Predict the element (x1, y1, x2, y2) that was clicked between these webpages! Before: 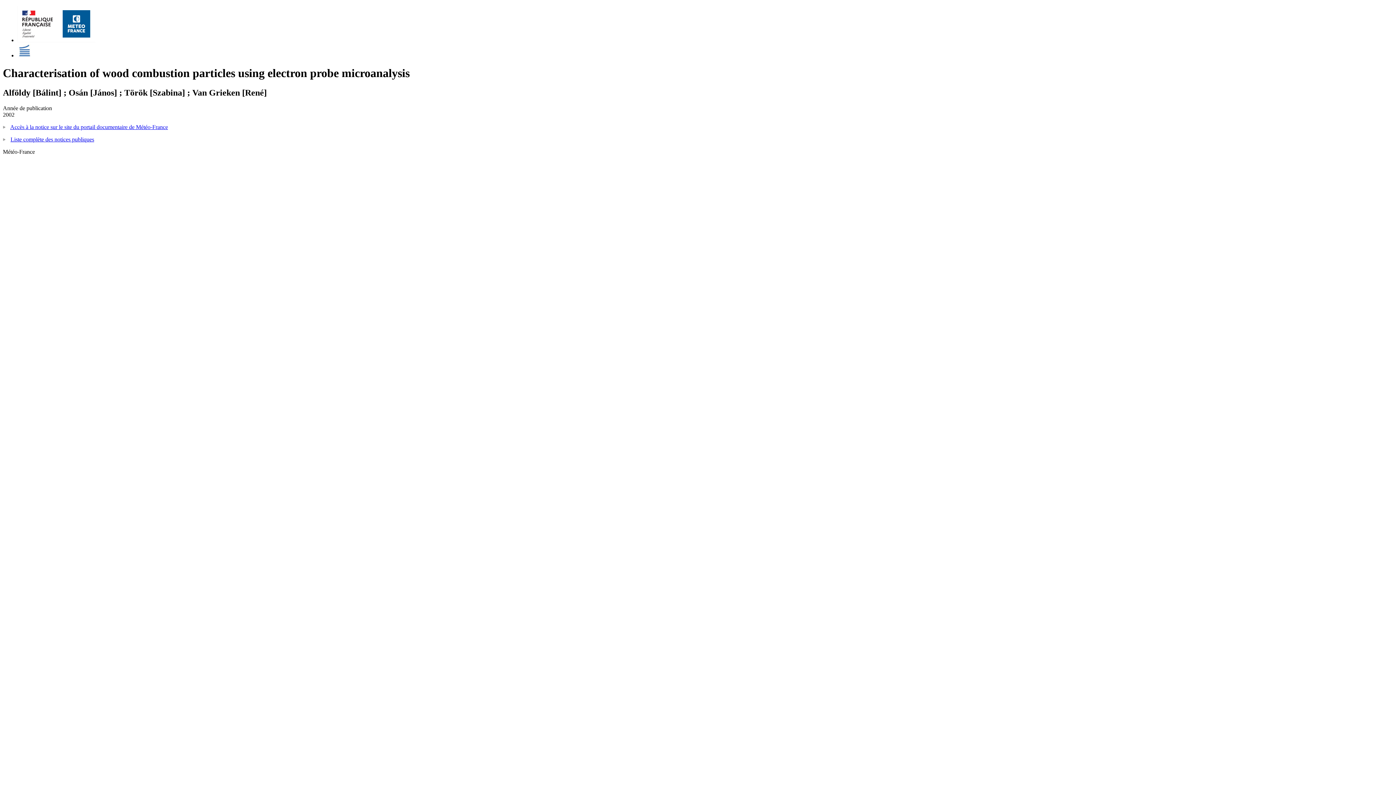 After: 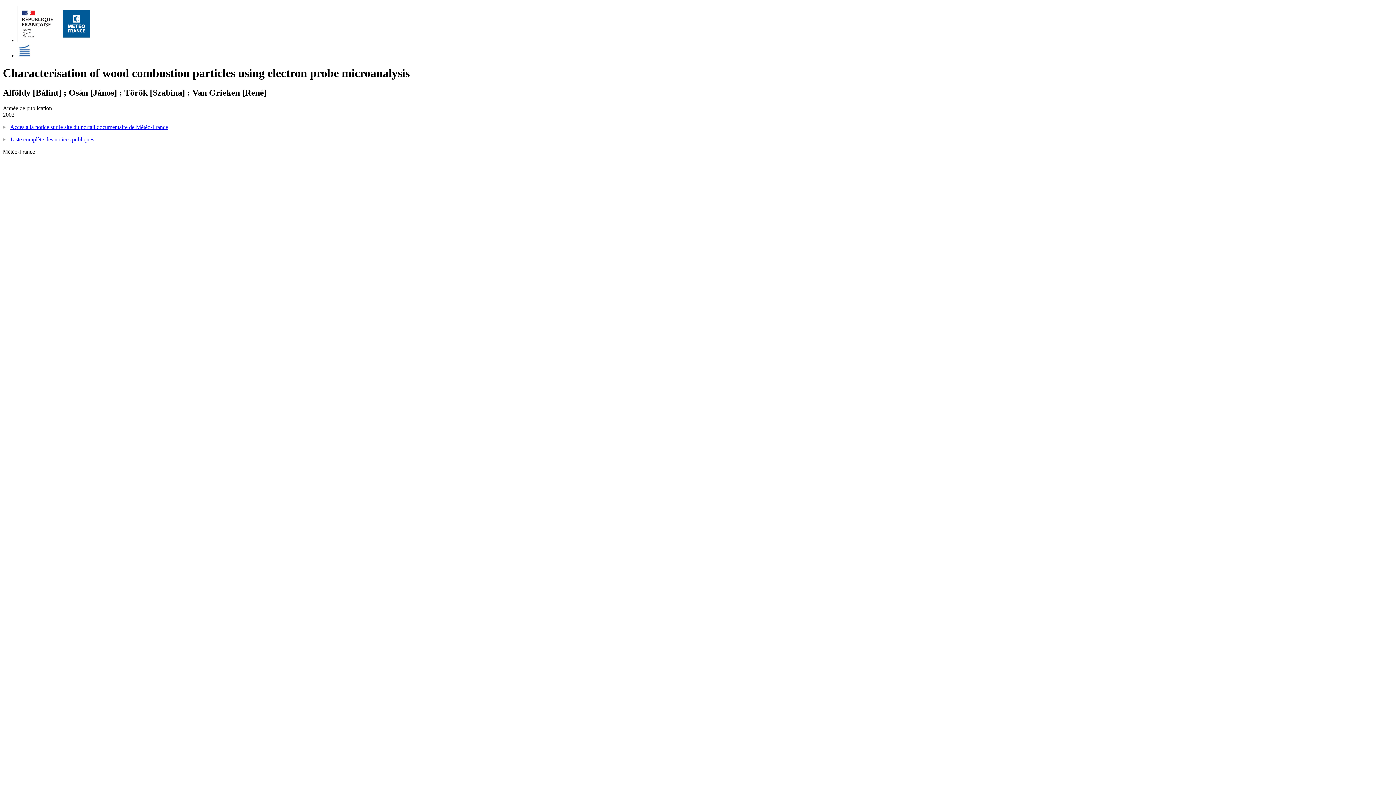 Action: bbox: (10, 123, 168, 130) label: Accès à la notice sur le site du portail documentaire de Météo-France